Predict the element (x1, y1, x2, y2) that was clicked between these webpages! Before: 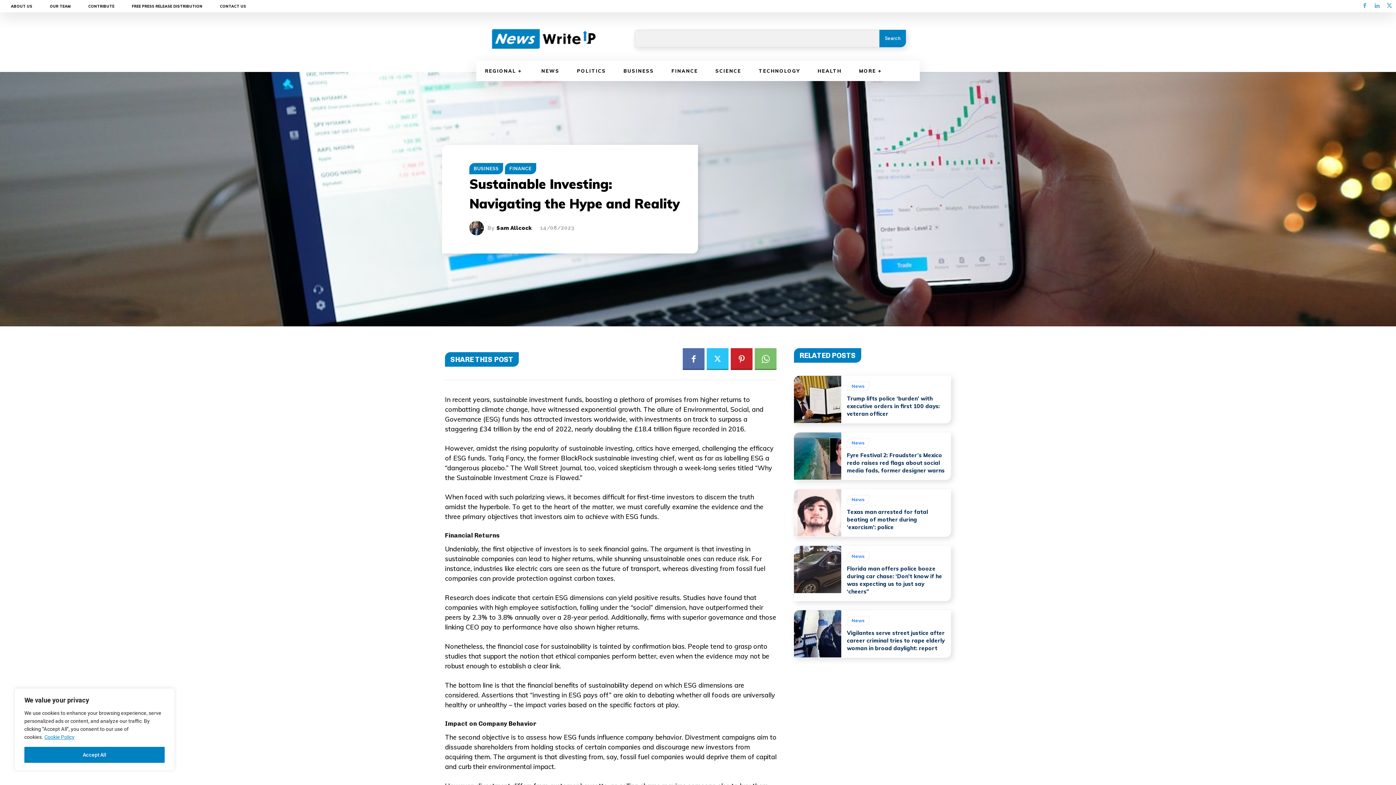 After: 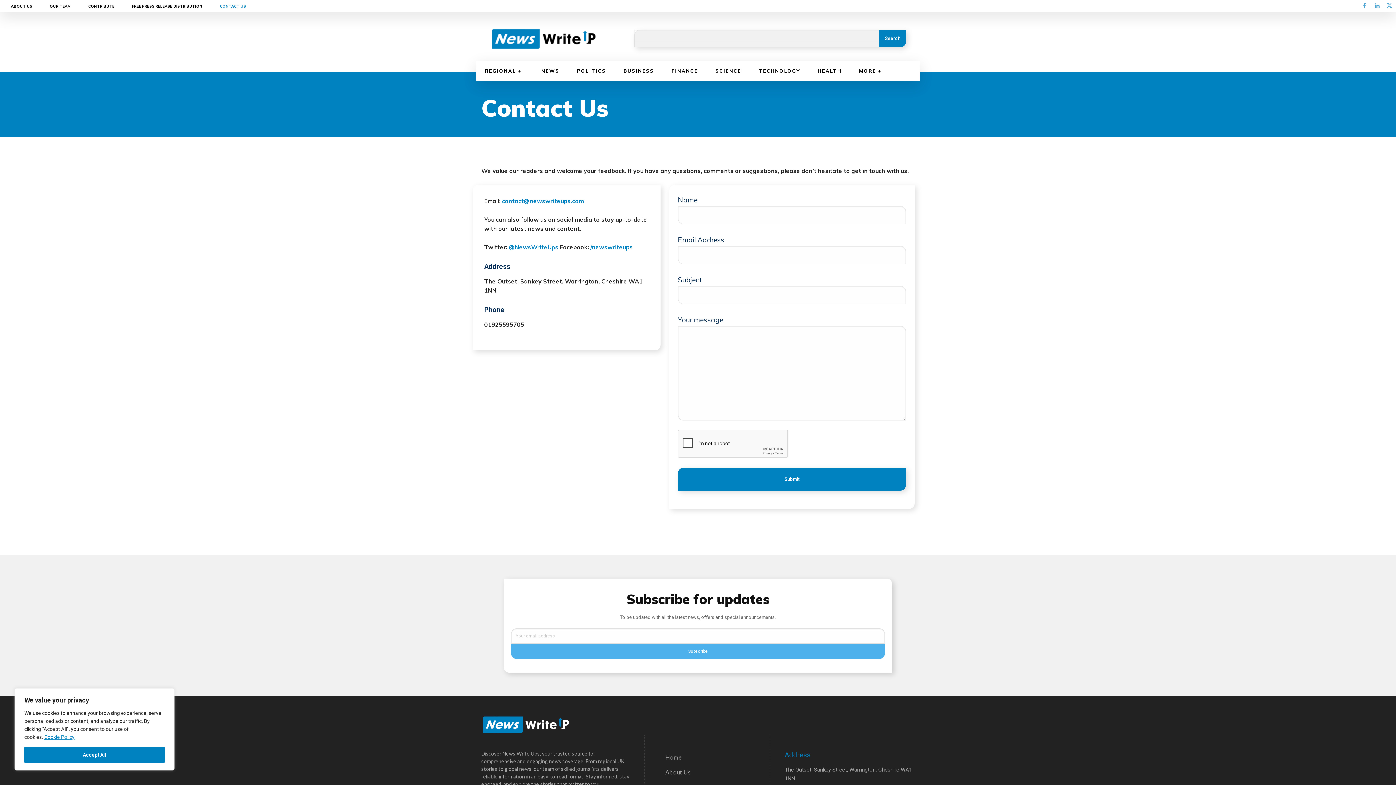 Action: label: CONTACT US bbox: (211, 4, 254, 8)